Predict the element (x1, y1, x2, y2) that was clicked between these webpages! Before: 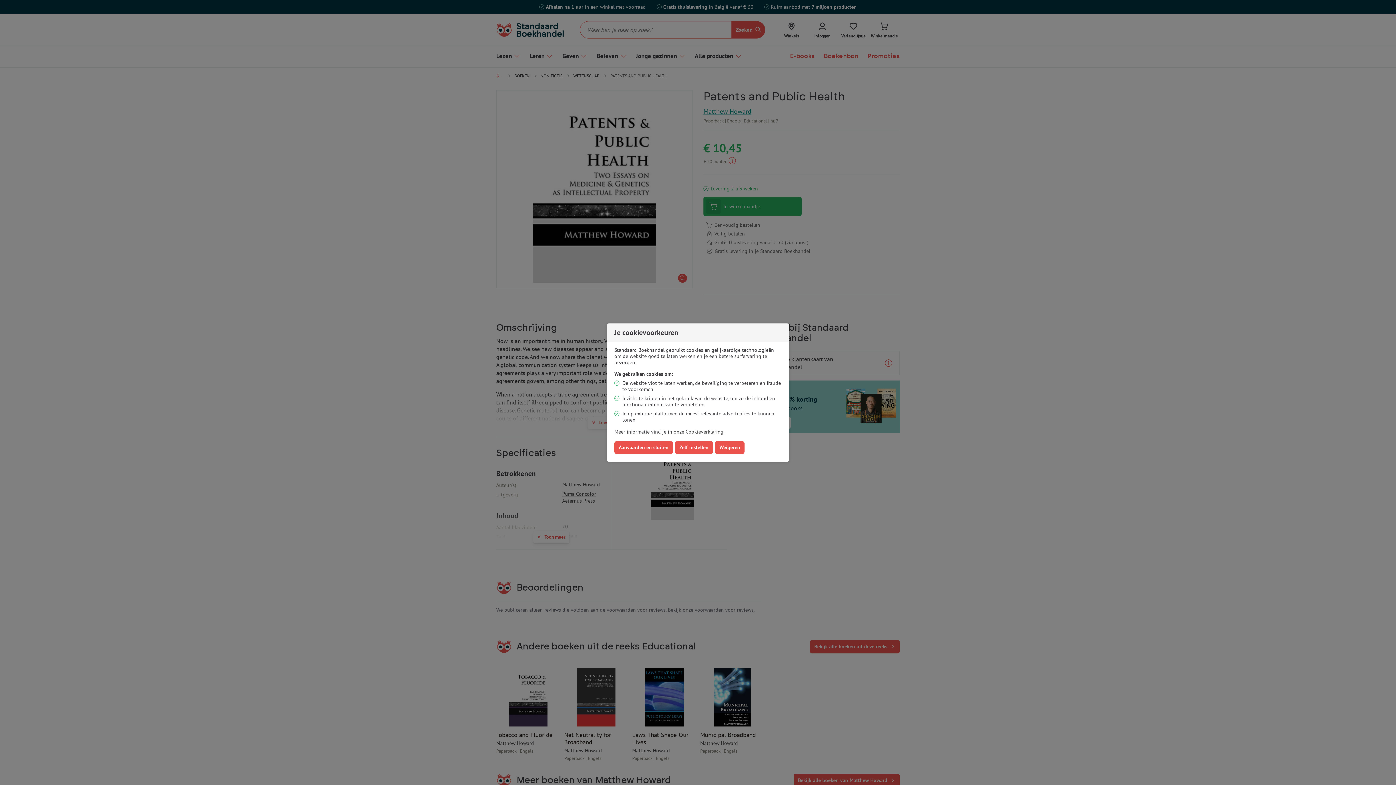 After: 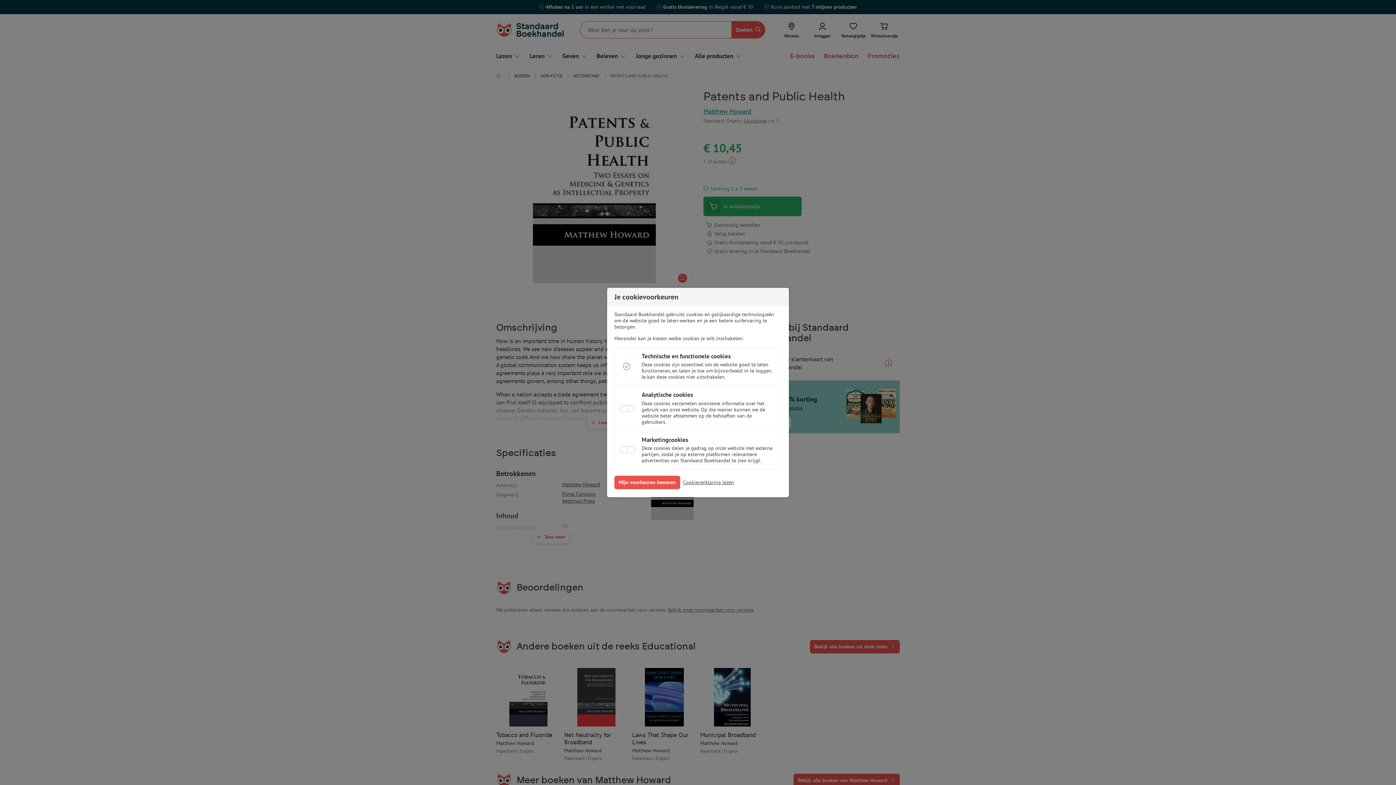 Action: bbox: (675, 441, 713, 454) label: Zelf instellen